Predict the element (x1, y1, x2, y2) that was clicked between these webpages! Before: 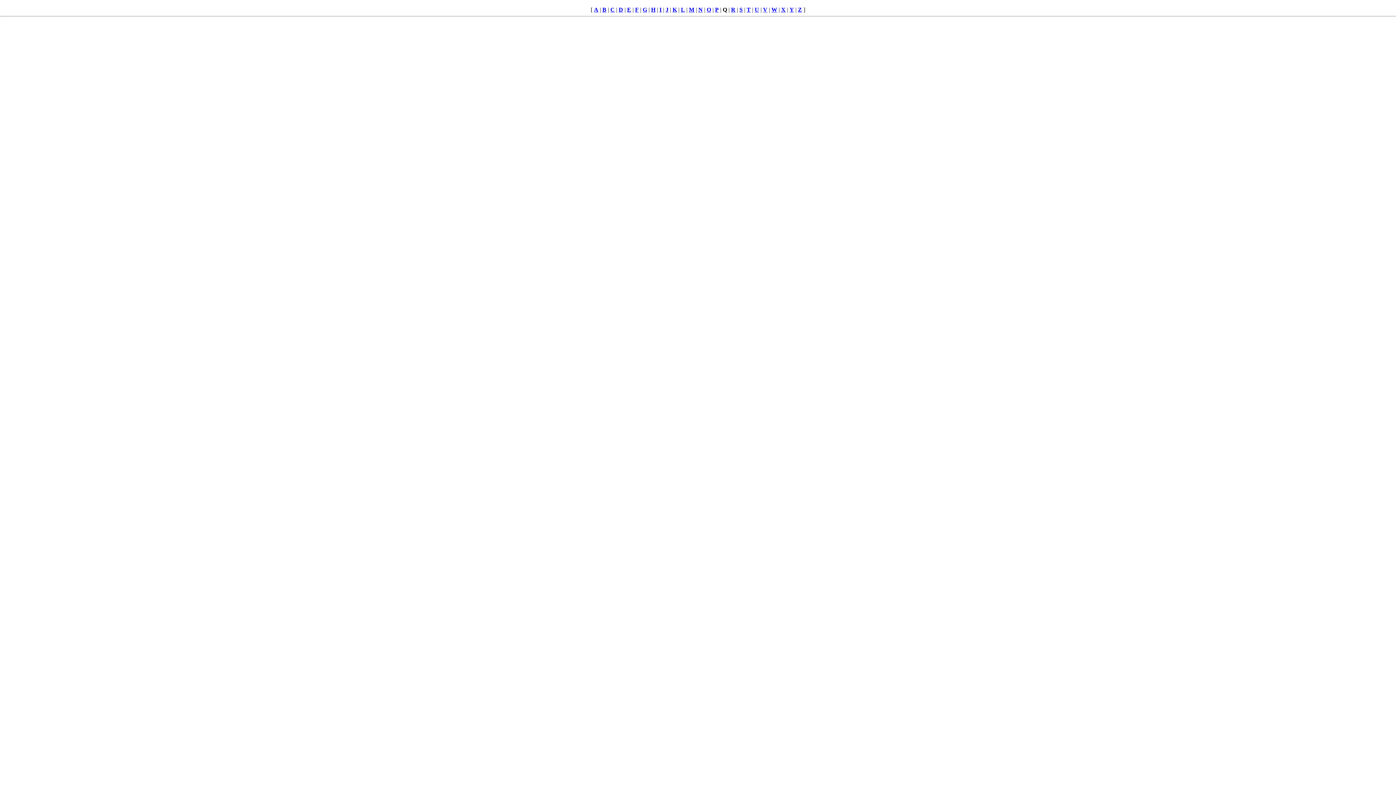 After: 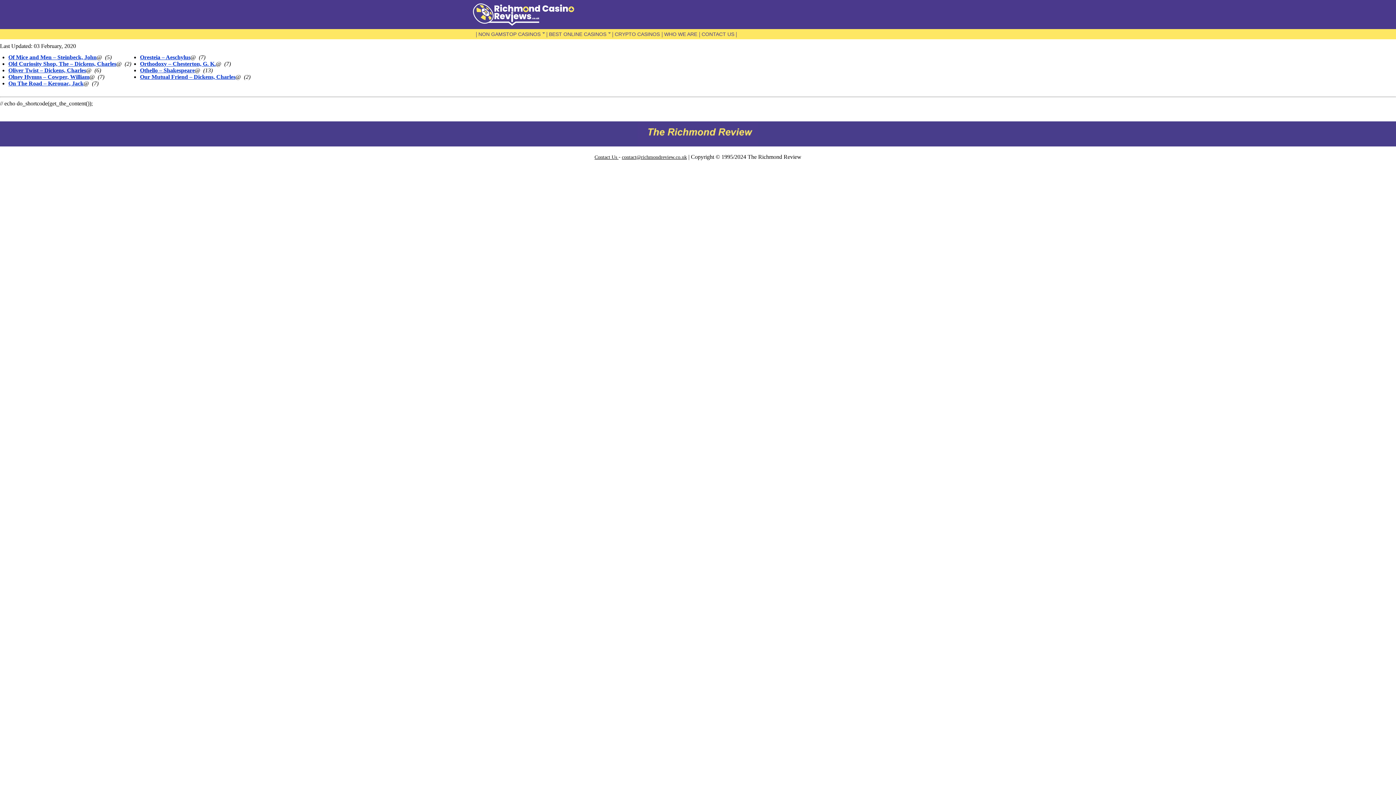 Action: label: O bbox: (706, 6, 711, 12)